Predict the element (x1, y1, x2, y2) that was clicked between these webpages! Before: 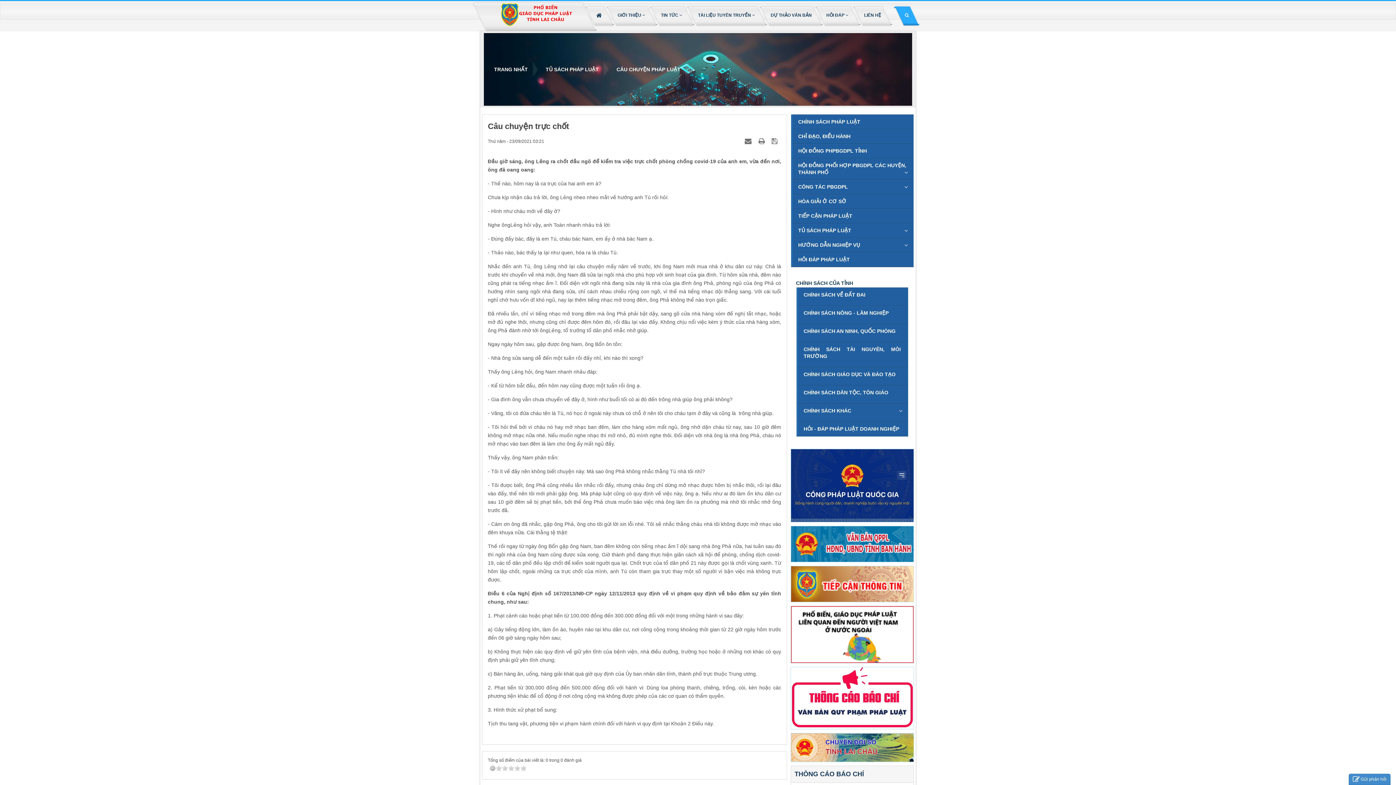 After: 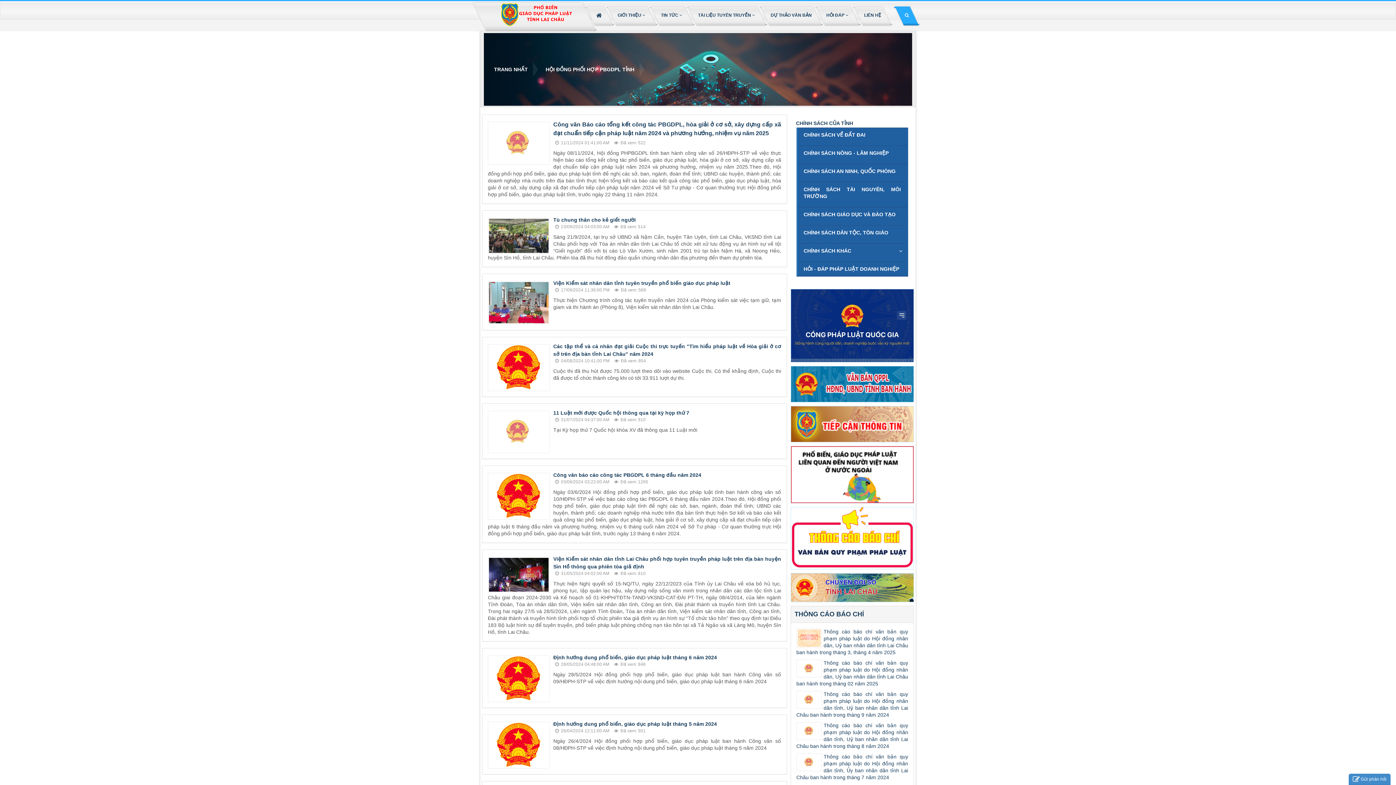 Action: bbox: (791, 143, 913, 158) label: HỘI ĐỒNG PHPBGDPL TỈNH